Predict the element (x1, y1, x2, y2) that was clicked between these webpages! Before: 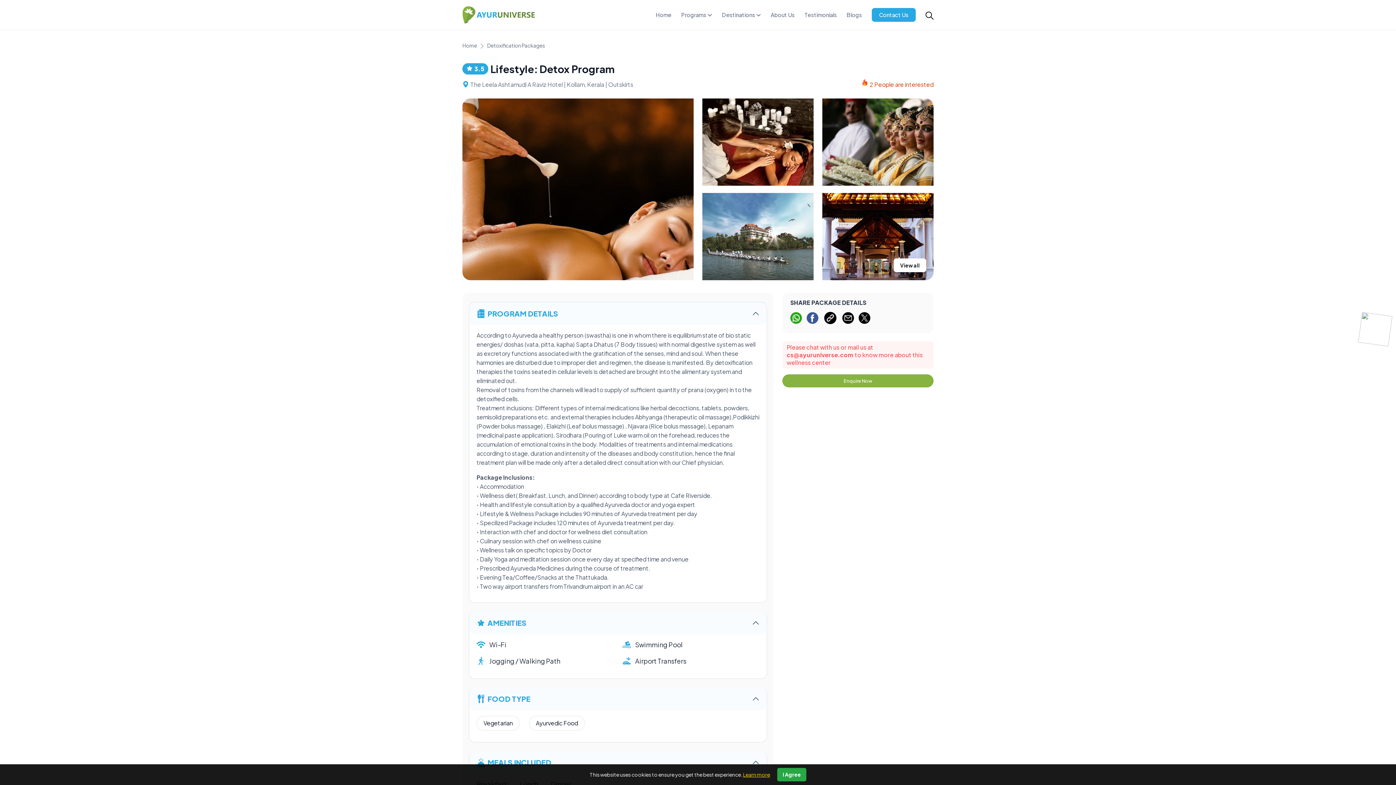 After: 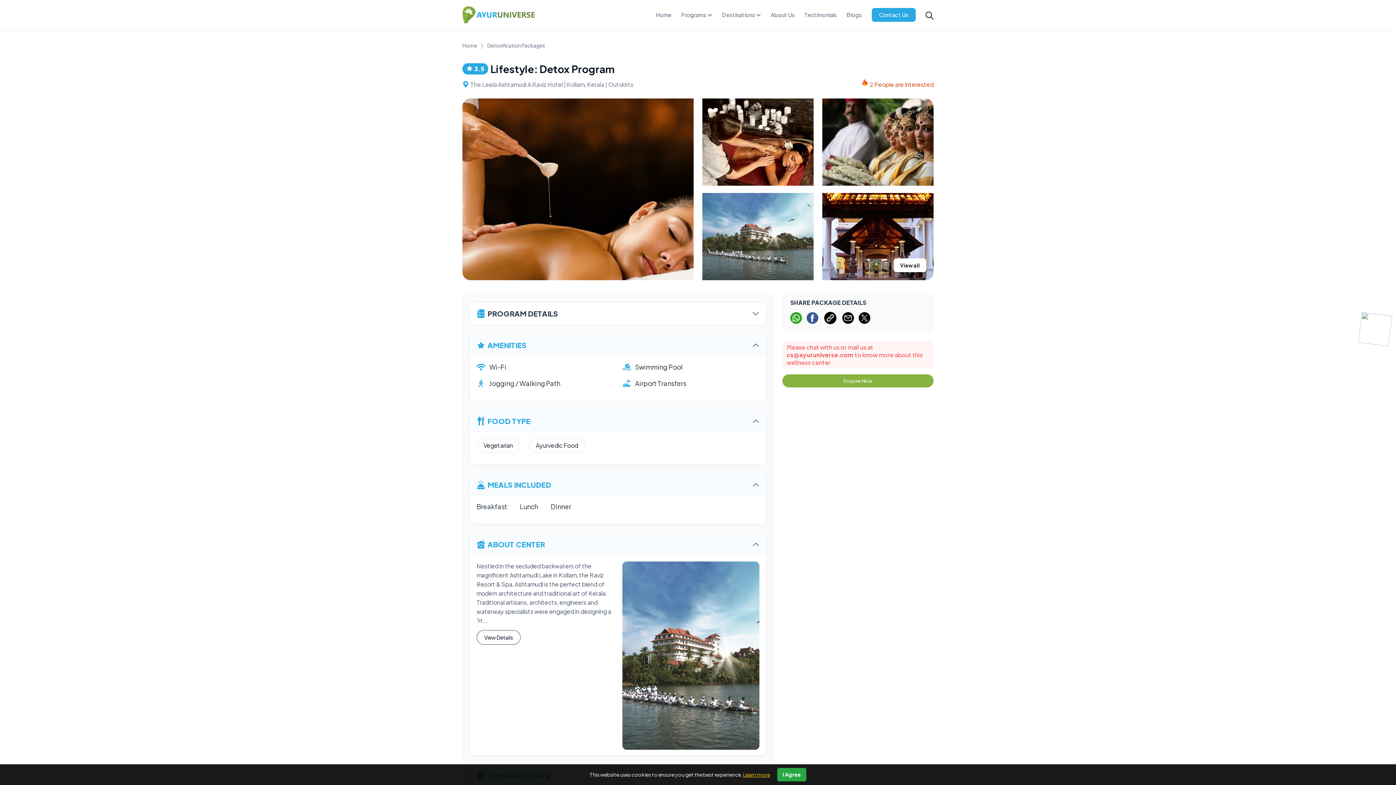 Action: label: PROGRAM DETAILS bbox: (469, 302, 766, 325)